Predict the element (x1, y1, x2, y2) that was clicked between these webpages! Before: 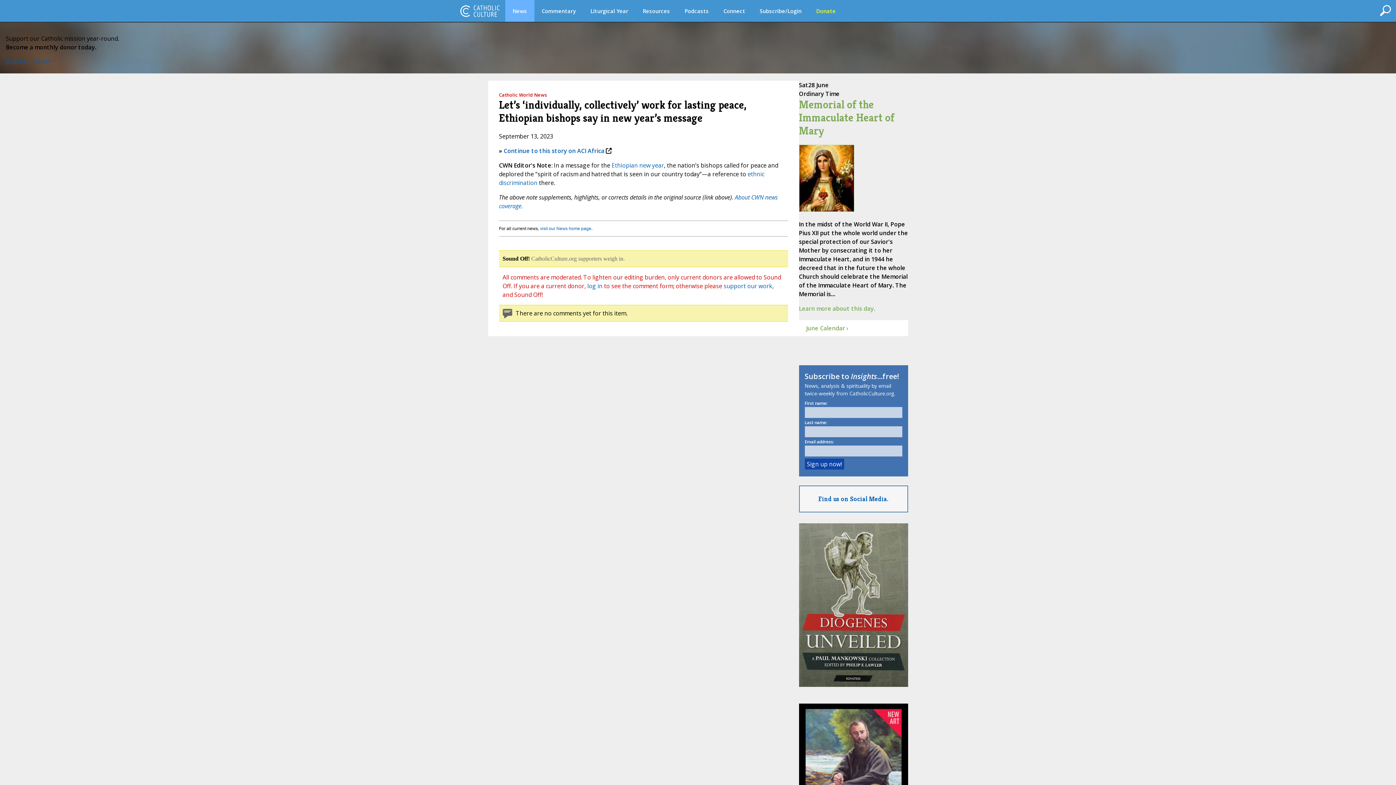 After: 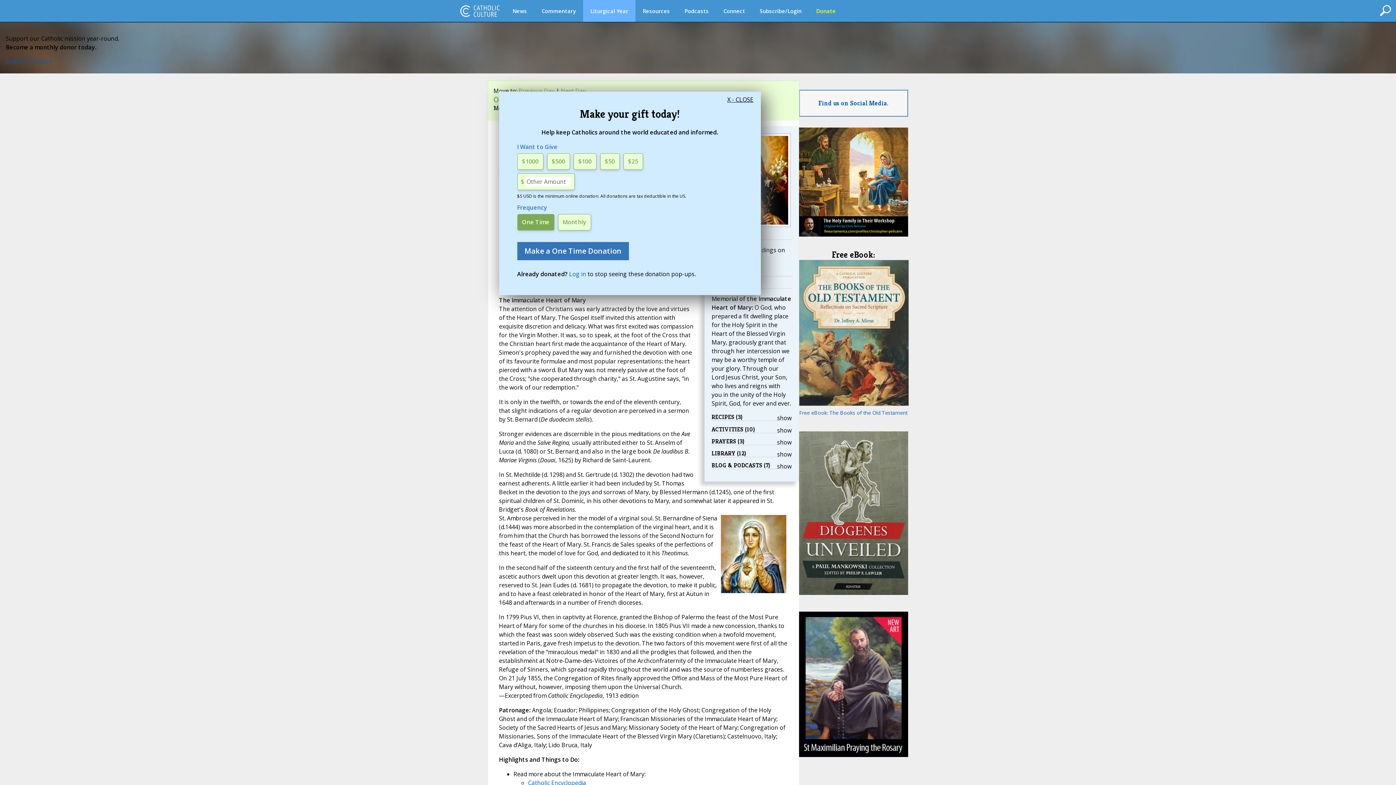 Action: bbox: (799, 97, 894, 137) label: Memorial of the Immaculate Heart of Mary